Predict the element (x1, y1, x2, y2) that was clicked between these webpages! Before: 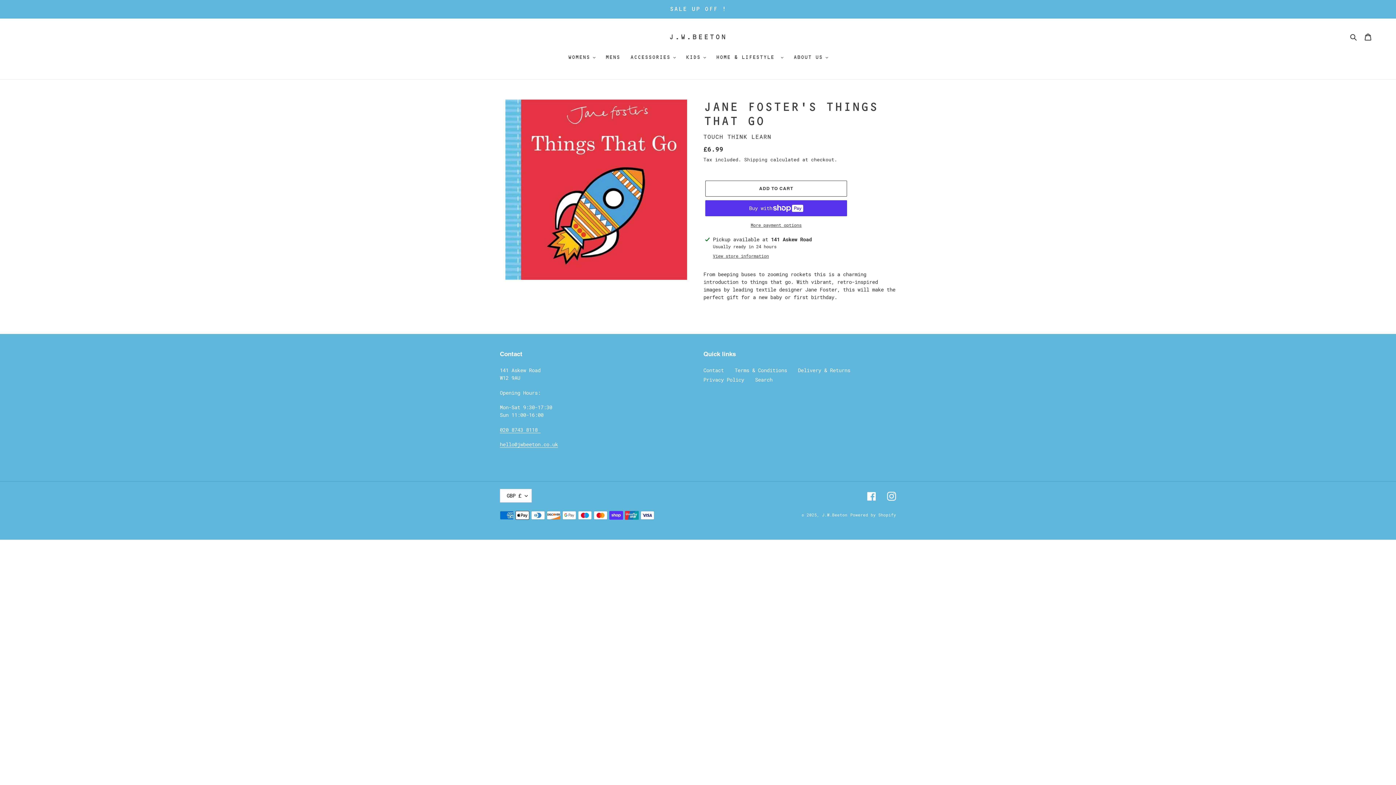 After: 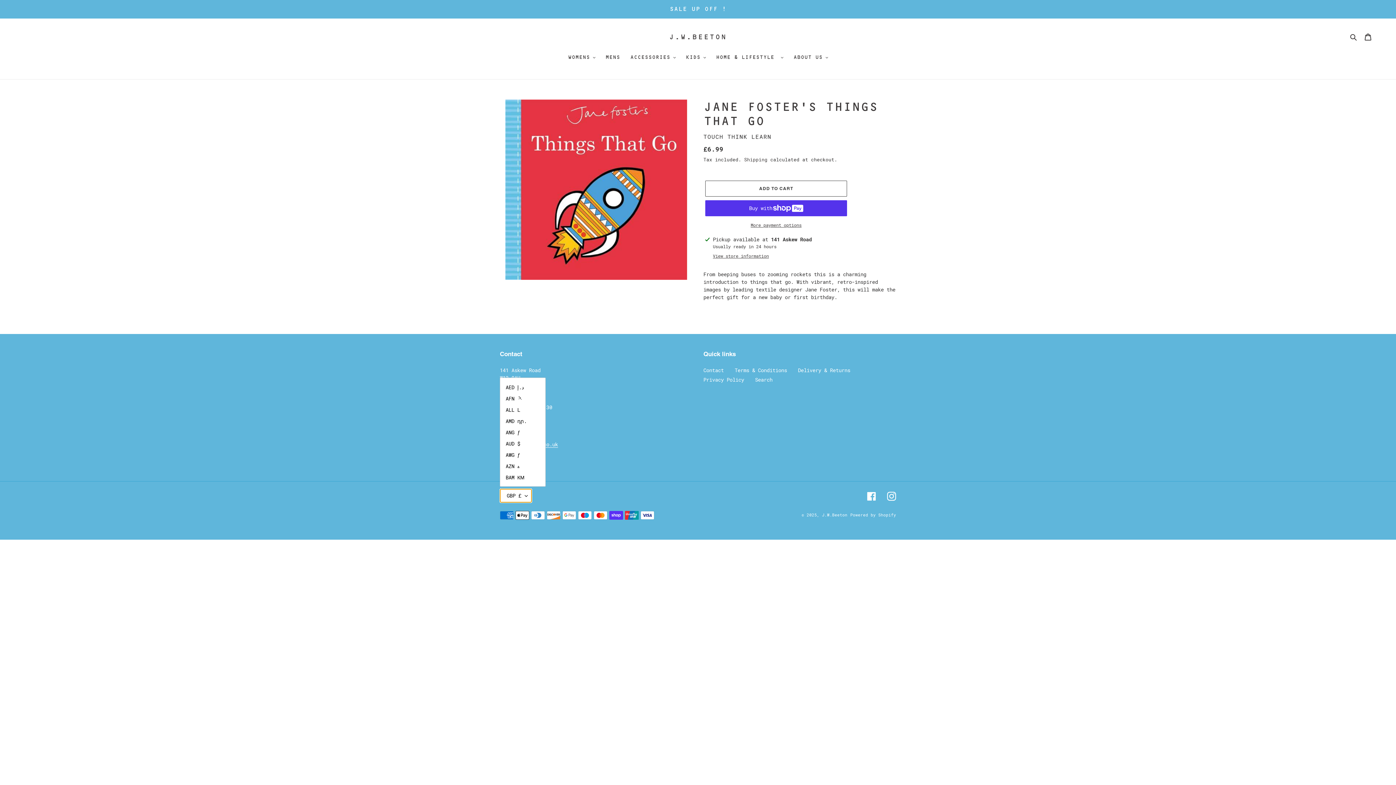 Action: bbox: (500, 489, 532, 502) label: GBP £